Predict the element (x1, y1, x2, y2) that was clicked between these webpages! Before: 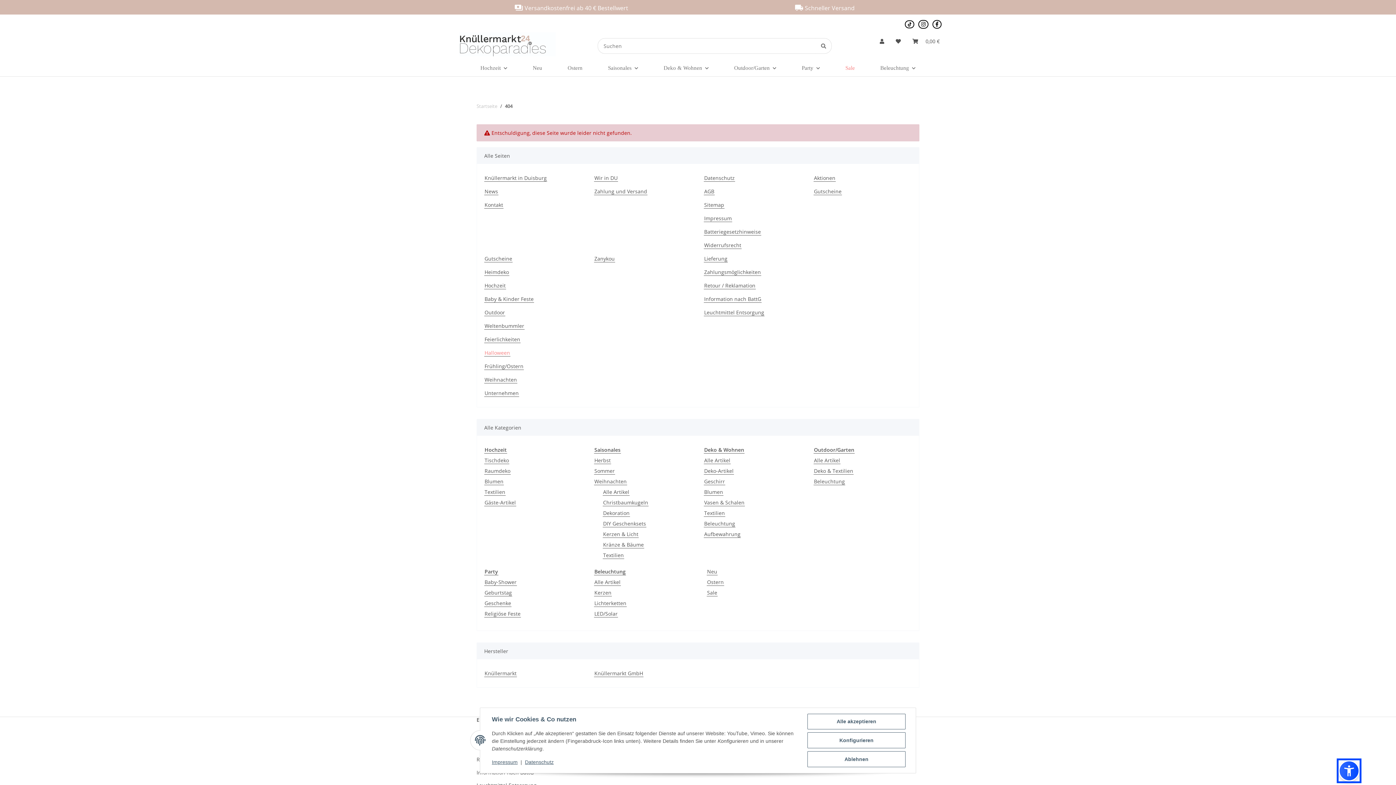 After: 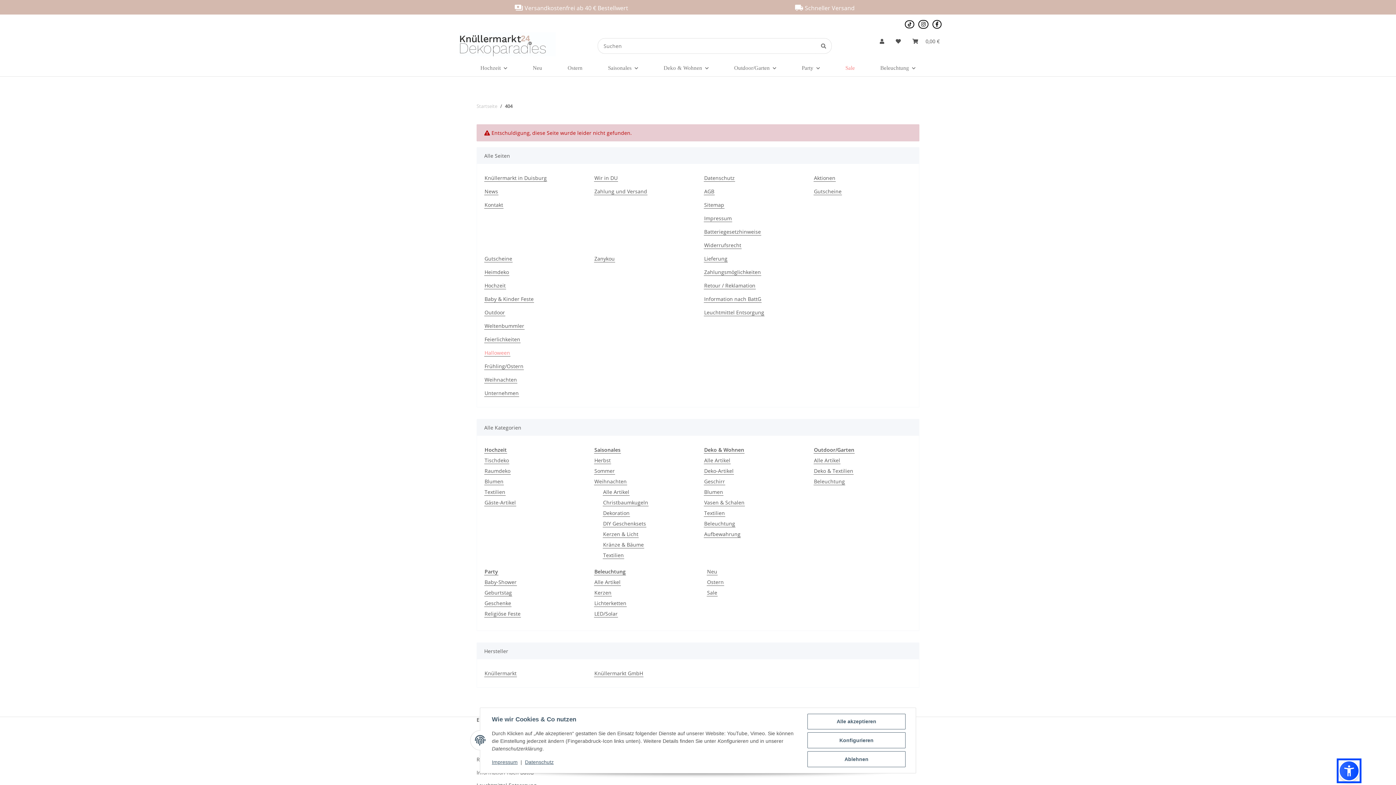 Action: bbox: (918, 20, 932, 28)